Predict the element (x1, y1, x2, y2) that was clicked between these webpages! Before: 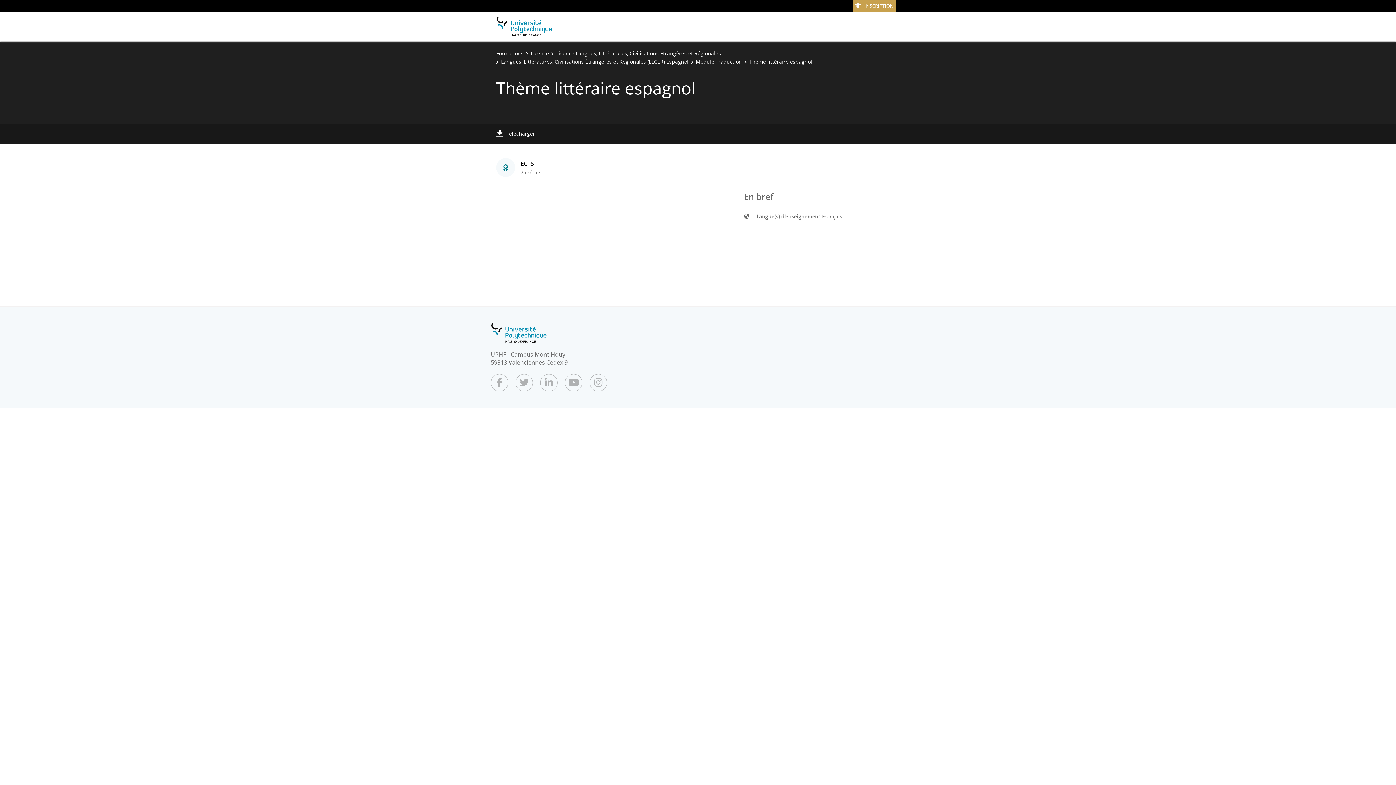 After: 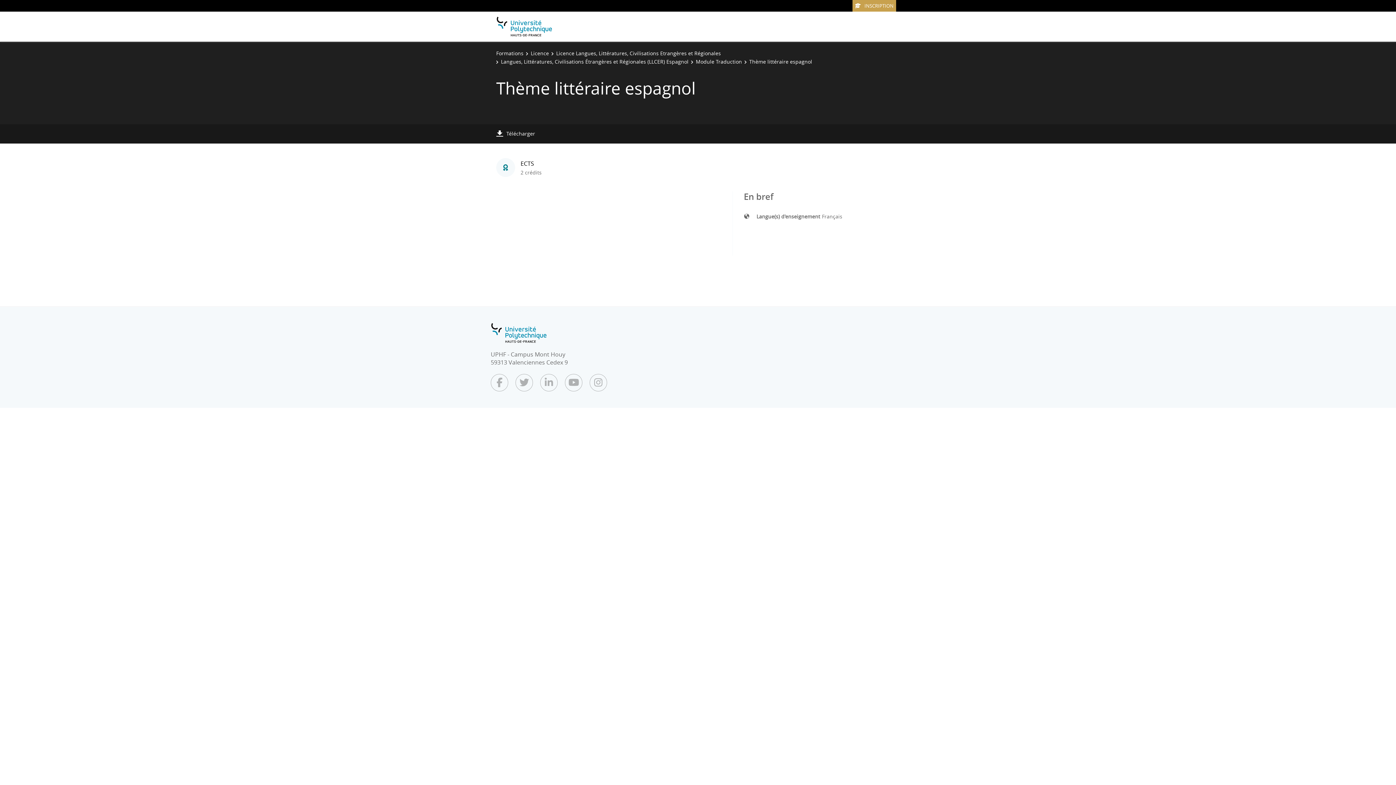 Action: bbox: (490, 323, 547, 342)